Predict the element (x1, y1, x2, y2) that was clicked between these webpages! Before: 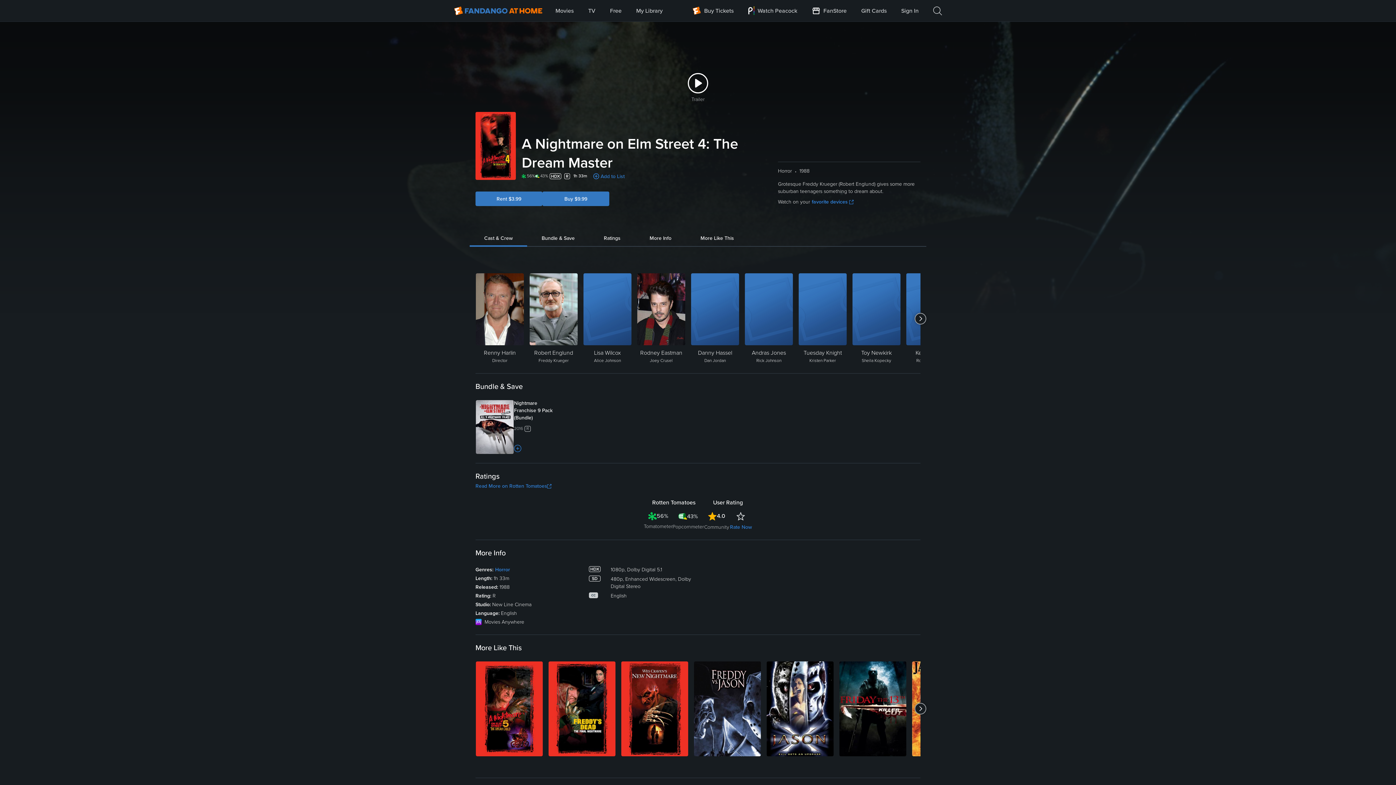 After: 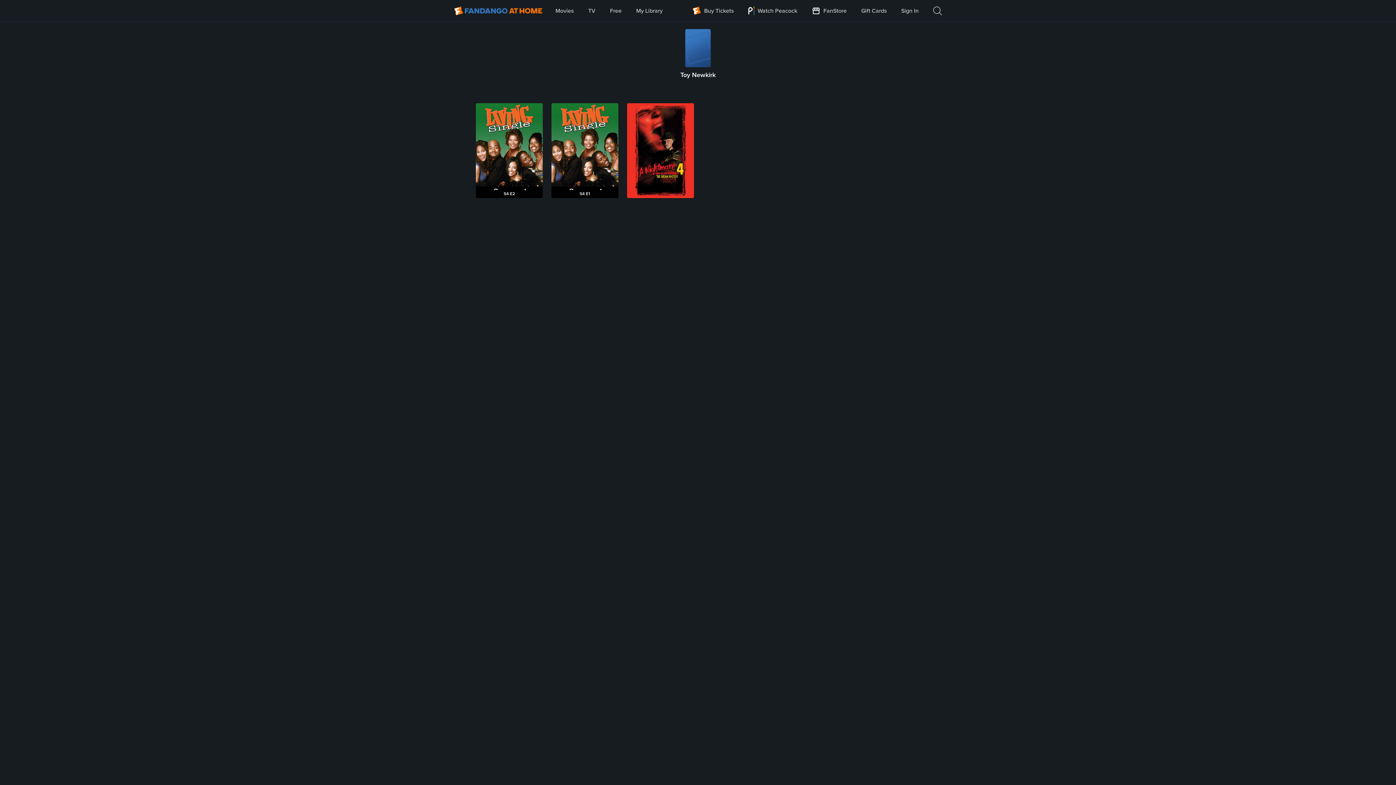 Action: label: Toy Newkirk

Sheila Kopecky bbox: (852, 273, 901, 364)